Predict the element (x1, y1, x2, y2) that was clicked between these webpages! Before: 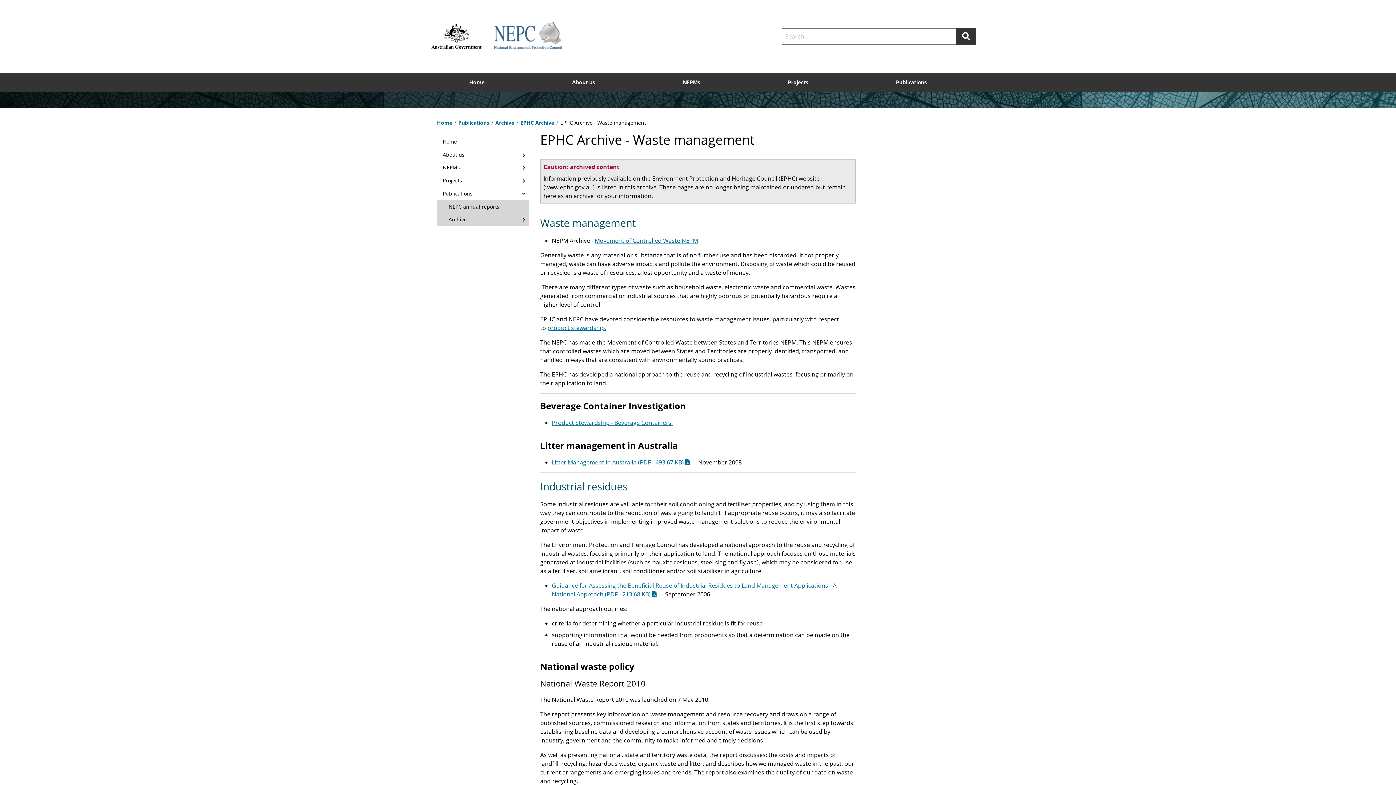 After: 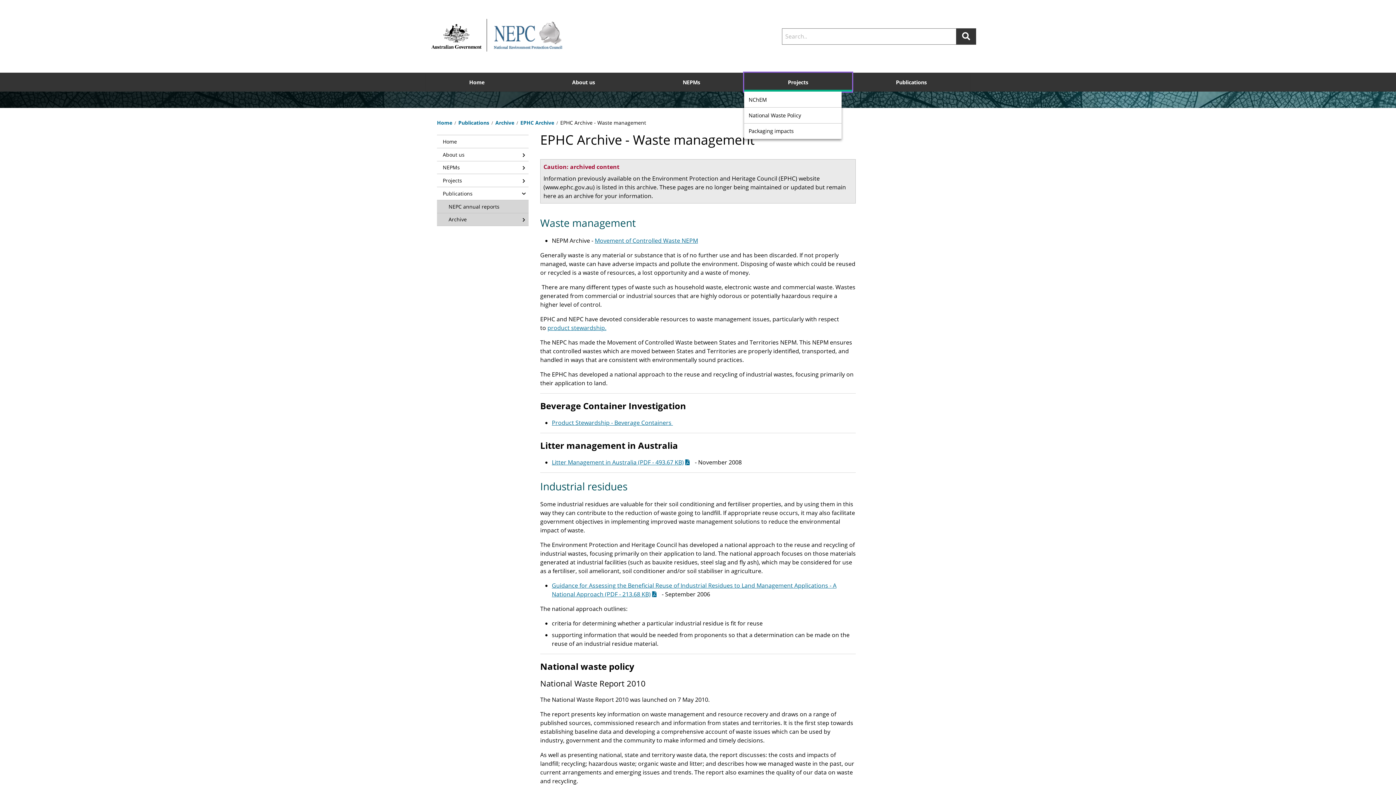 Action: bbox: (744, 72, 852, 91) label: Projects